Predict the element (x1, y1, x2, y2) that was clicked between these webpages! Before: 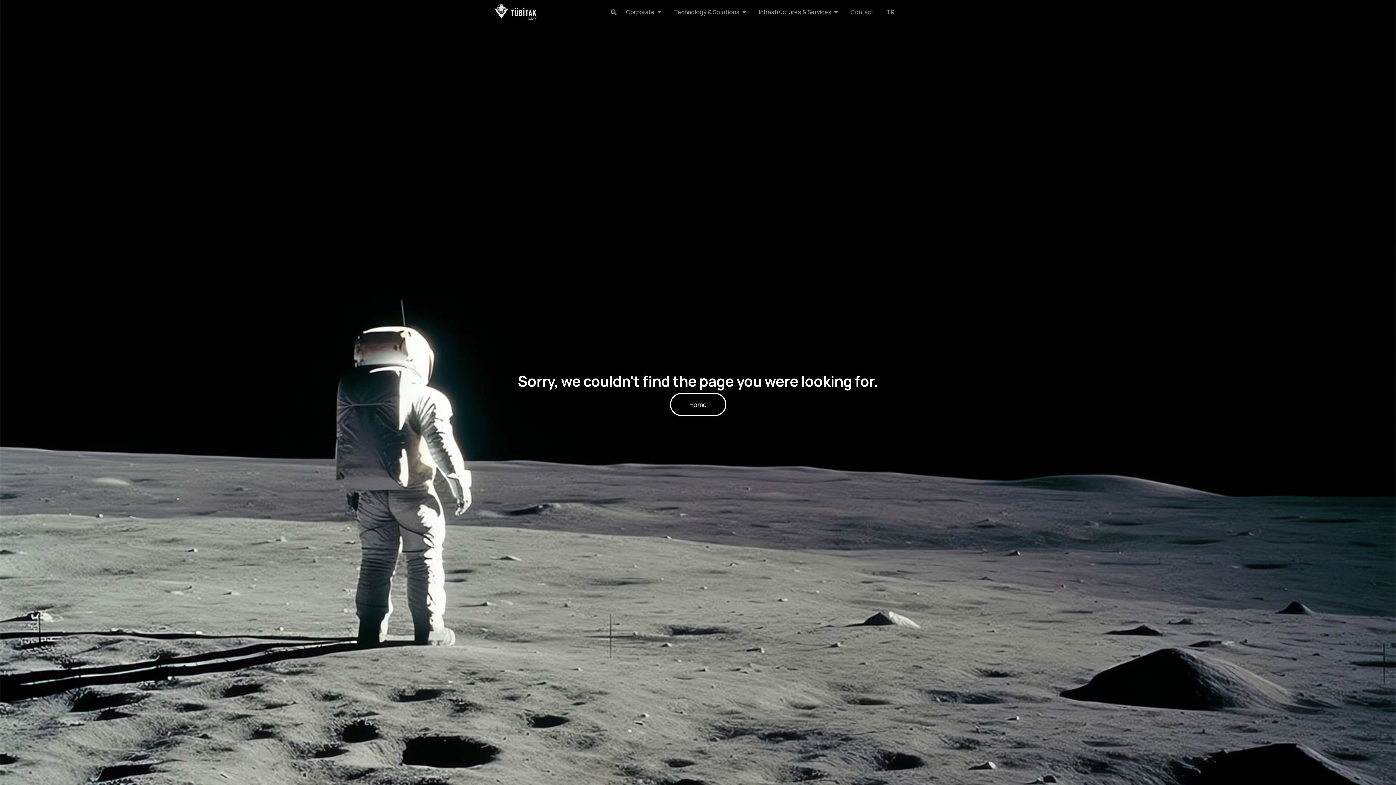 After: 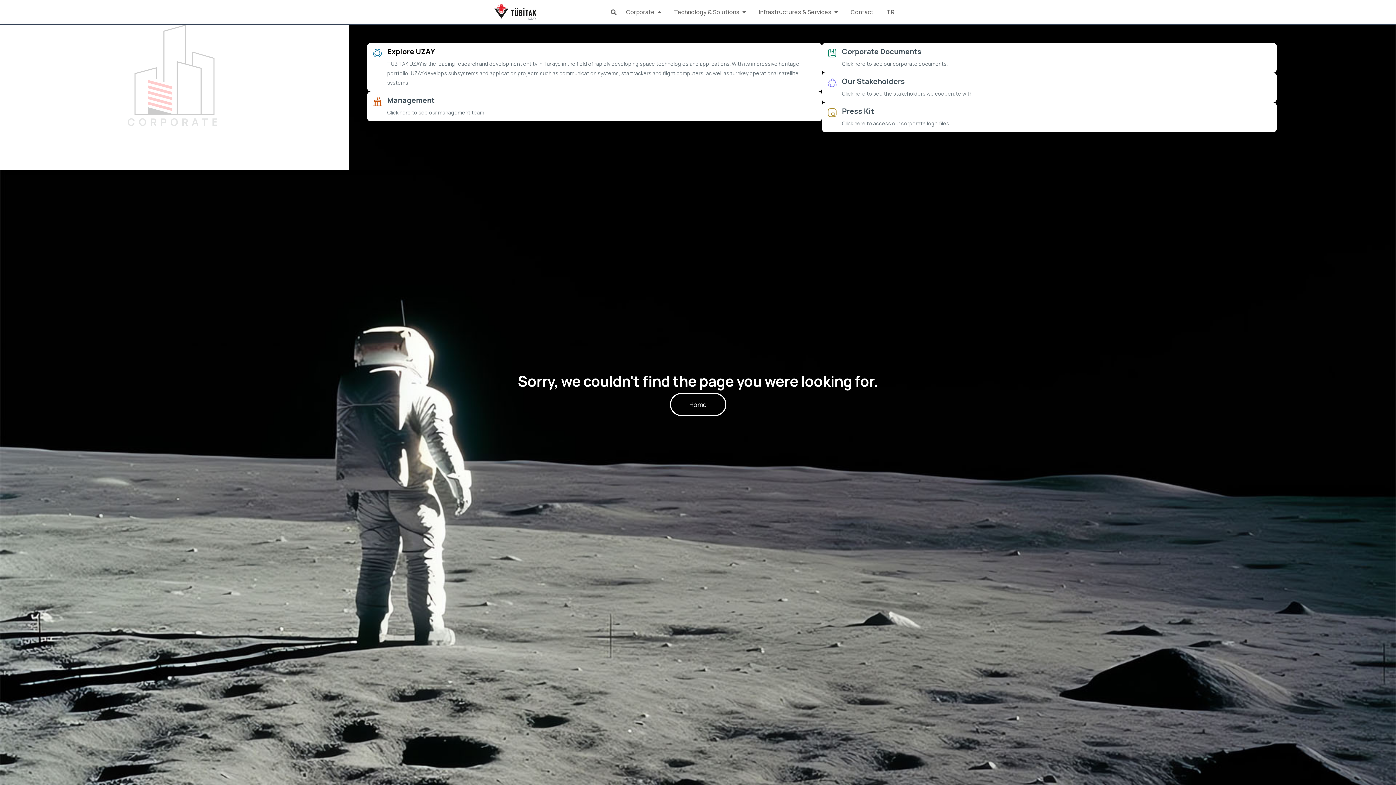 Action: bbox: (656, 7, 662, 16) label: Open Kurumsal